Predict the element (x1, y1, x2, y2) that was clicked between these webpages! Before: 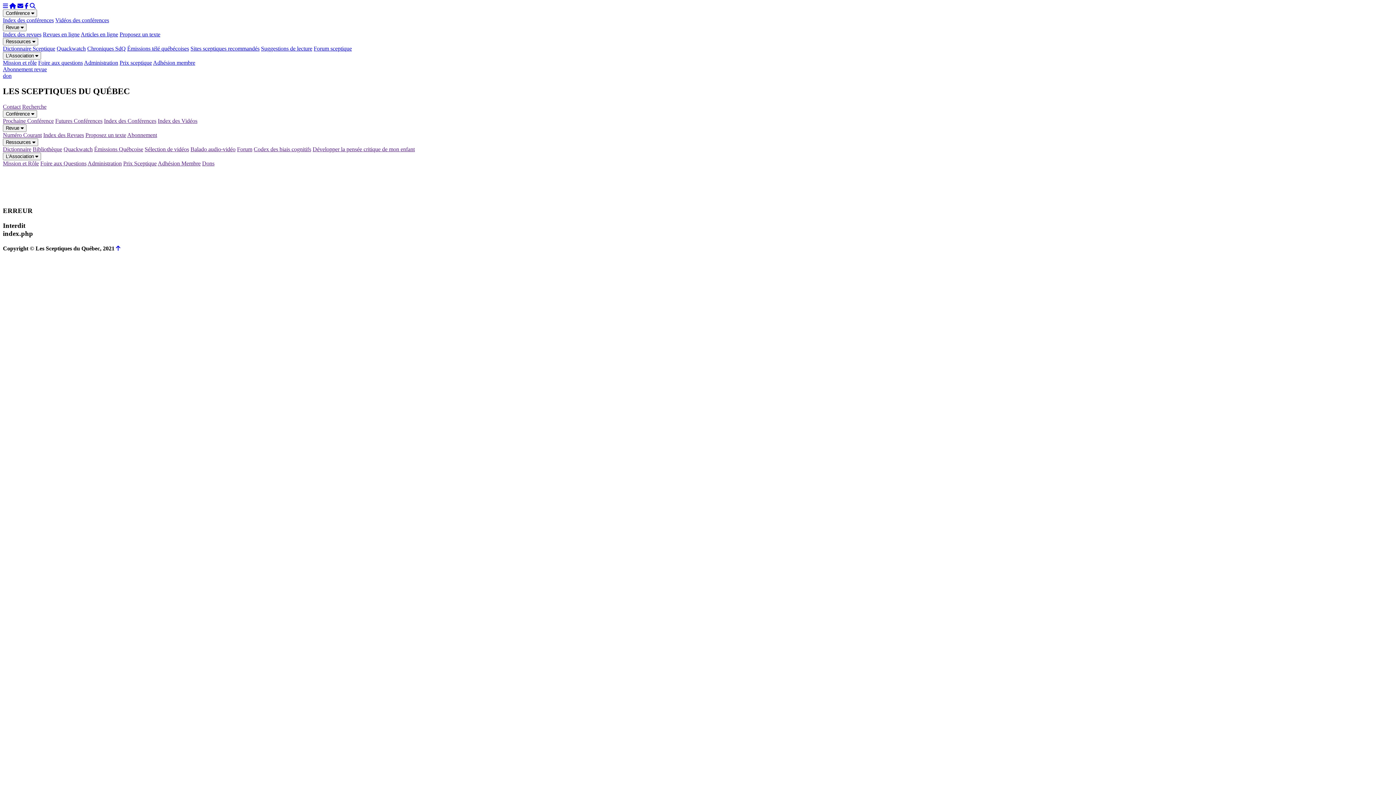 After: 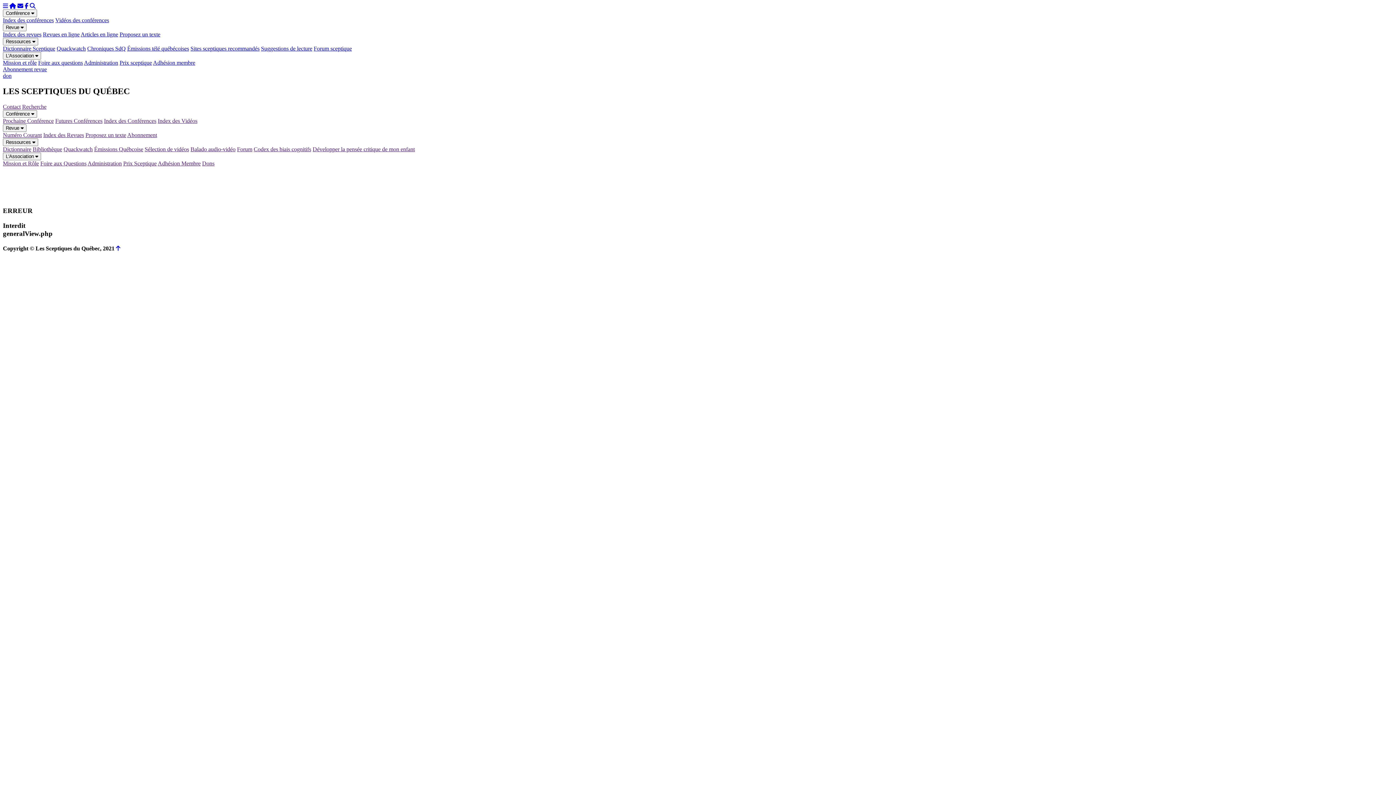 Action: bbox: (87, 45, 125, 51) label: Chroniques SdQ